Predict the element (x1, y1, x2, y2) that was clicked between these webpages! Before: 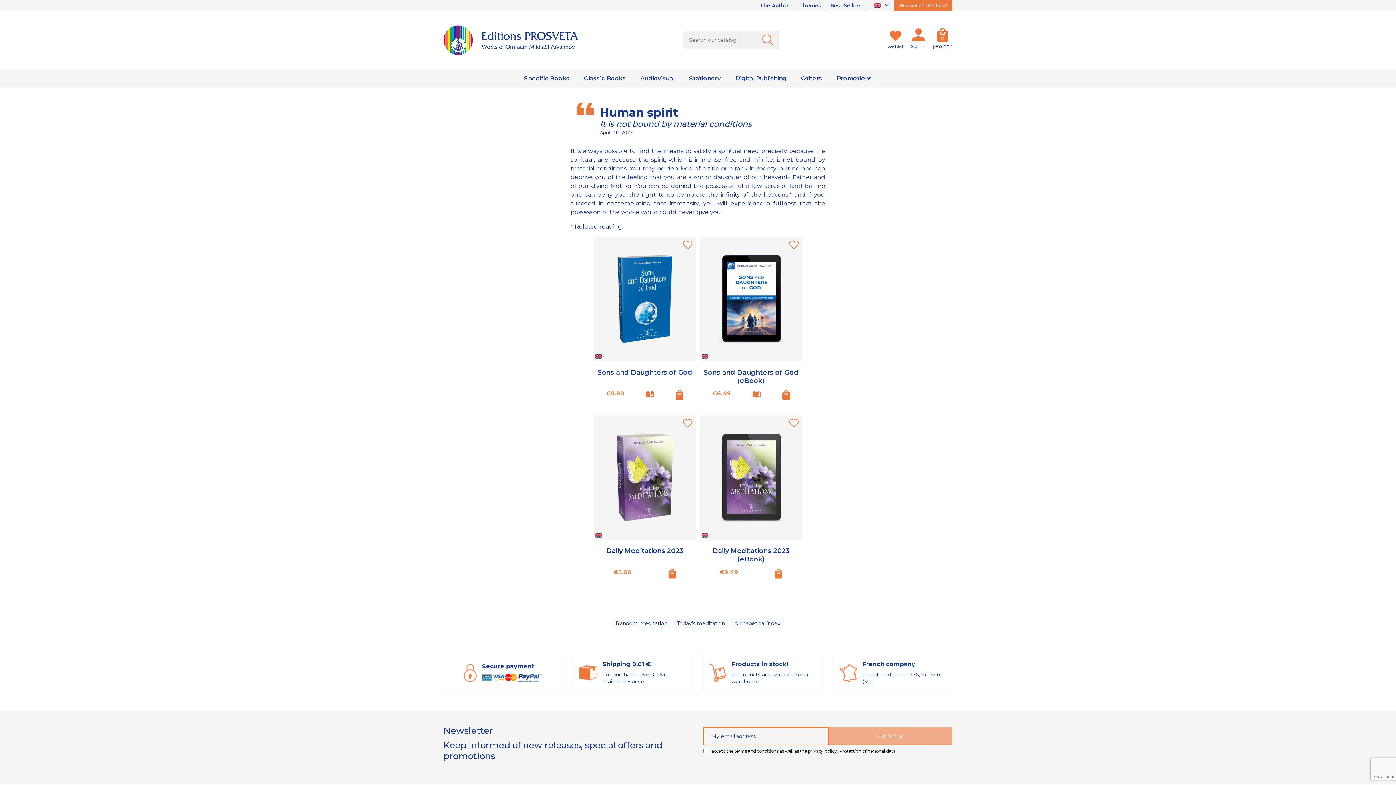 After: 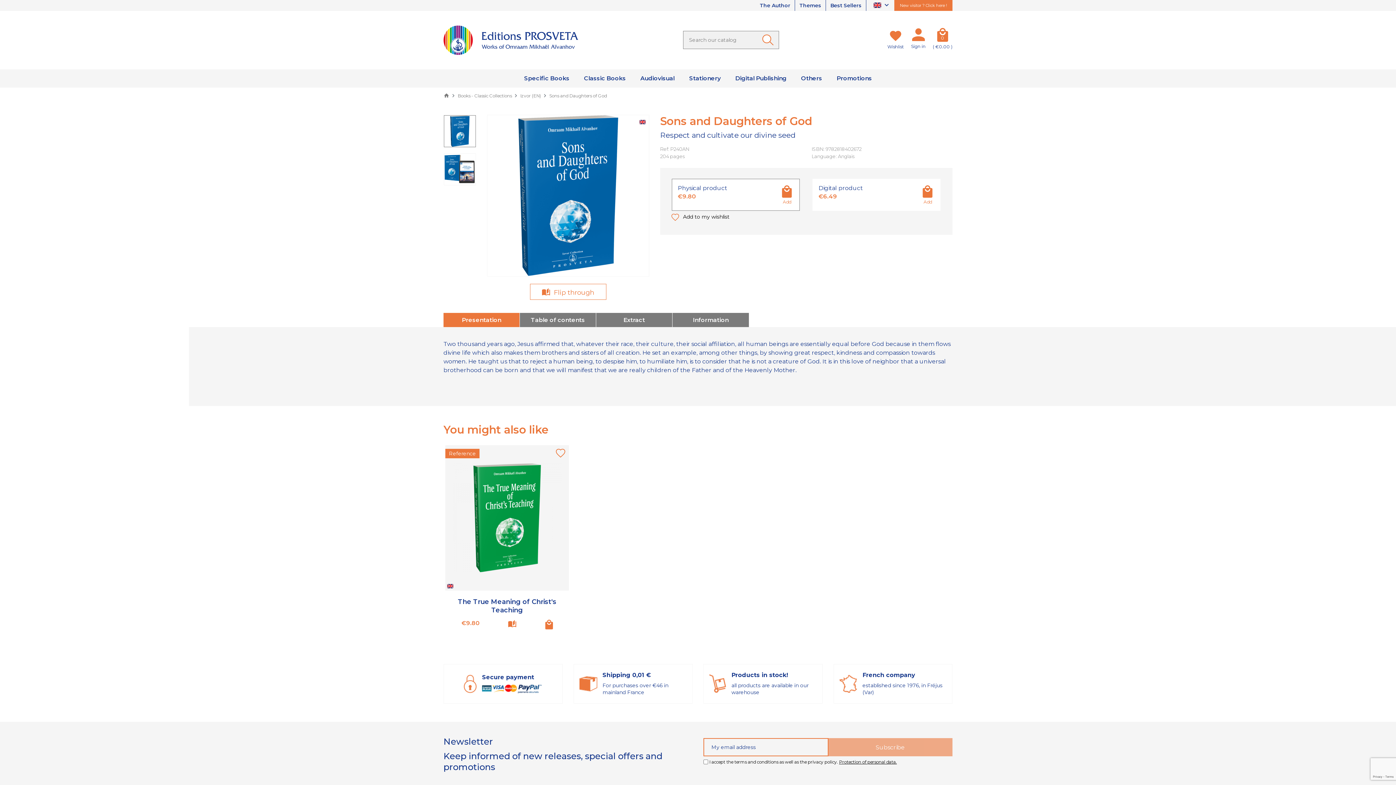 Action: bbox: (601, 255, 689, 343)